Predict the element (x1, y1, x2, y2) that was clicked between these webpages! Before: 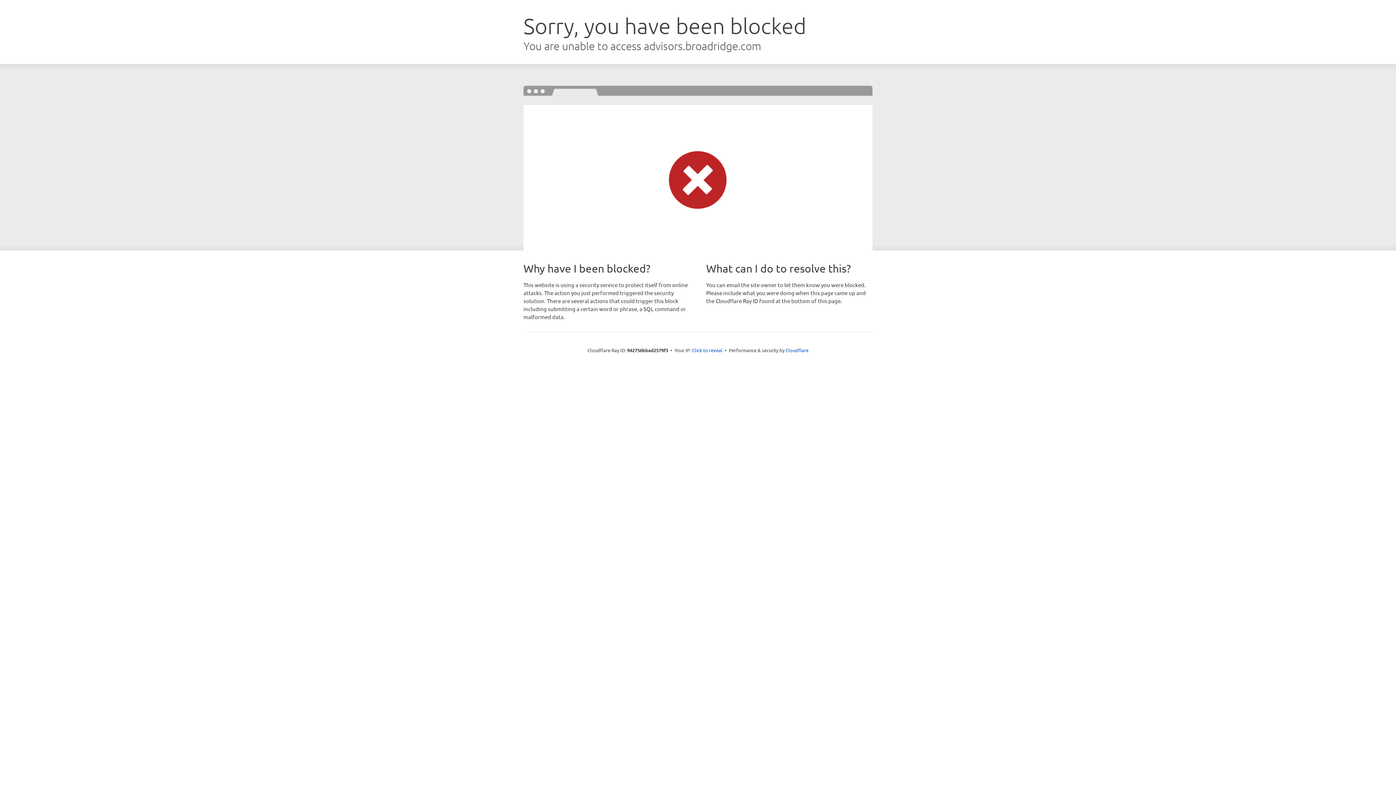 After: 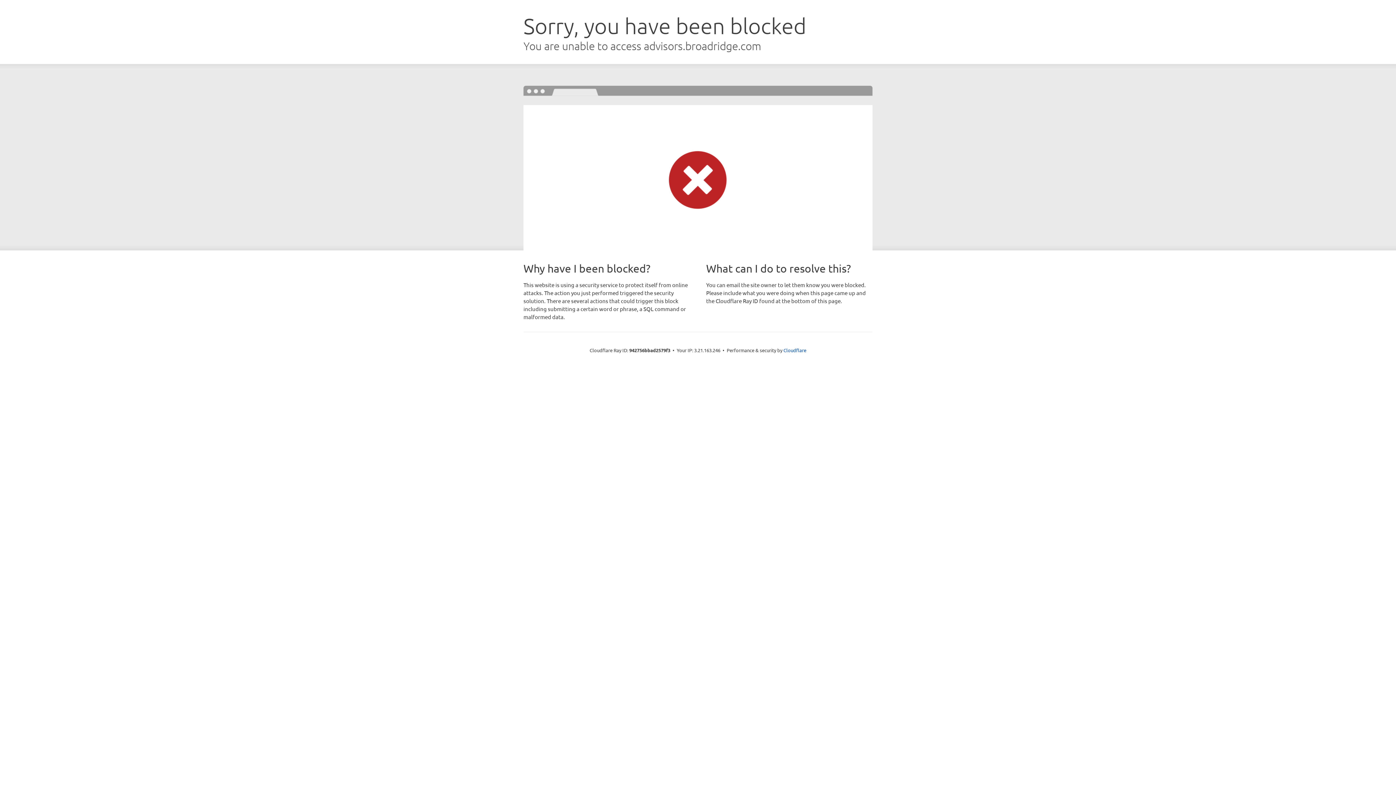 Action: bbox: (692, 346, 722, 353) label: Click to reveal